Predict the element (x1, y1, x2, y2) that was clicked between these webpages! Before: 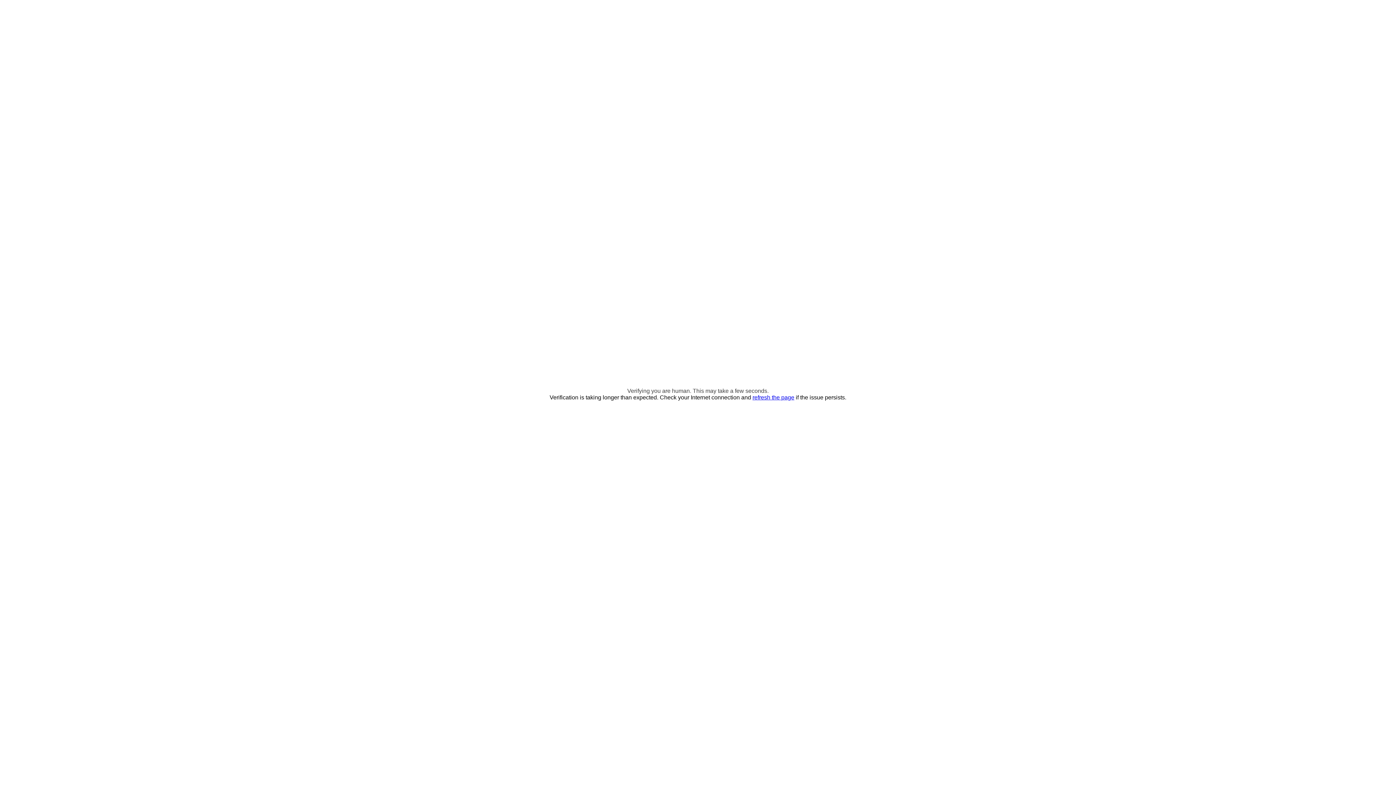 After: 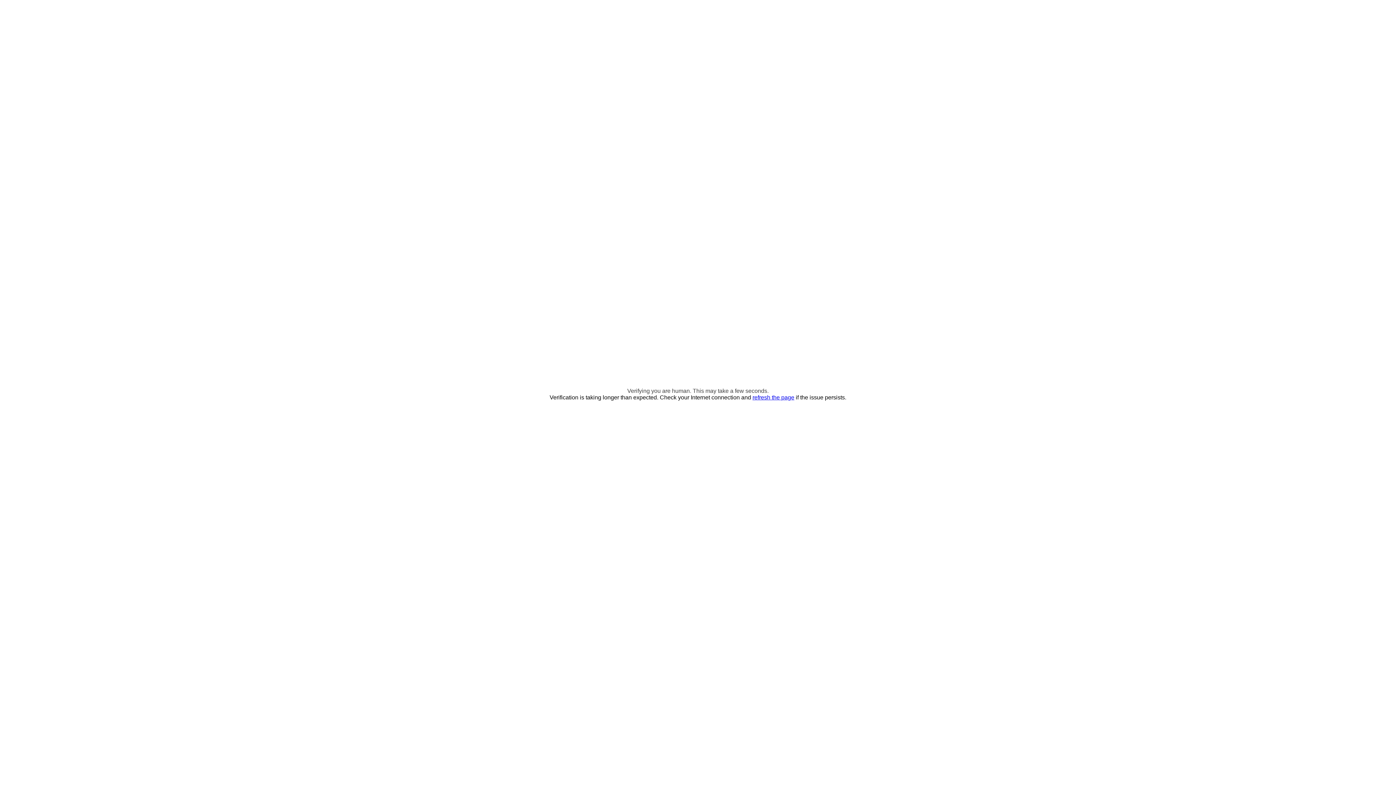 Action: bbox: (752, 394, 794, 400) label: refresh the page